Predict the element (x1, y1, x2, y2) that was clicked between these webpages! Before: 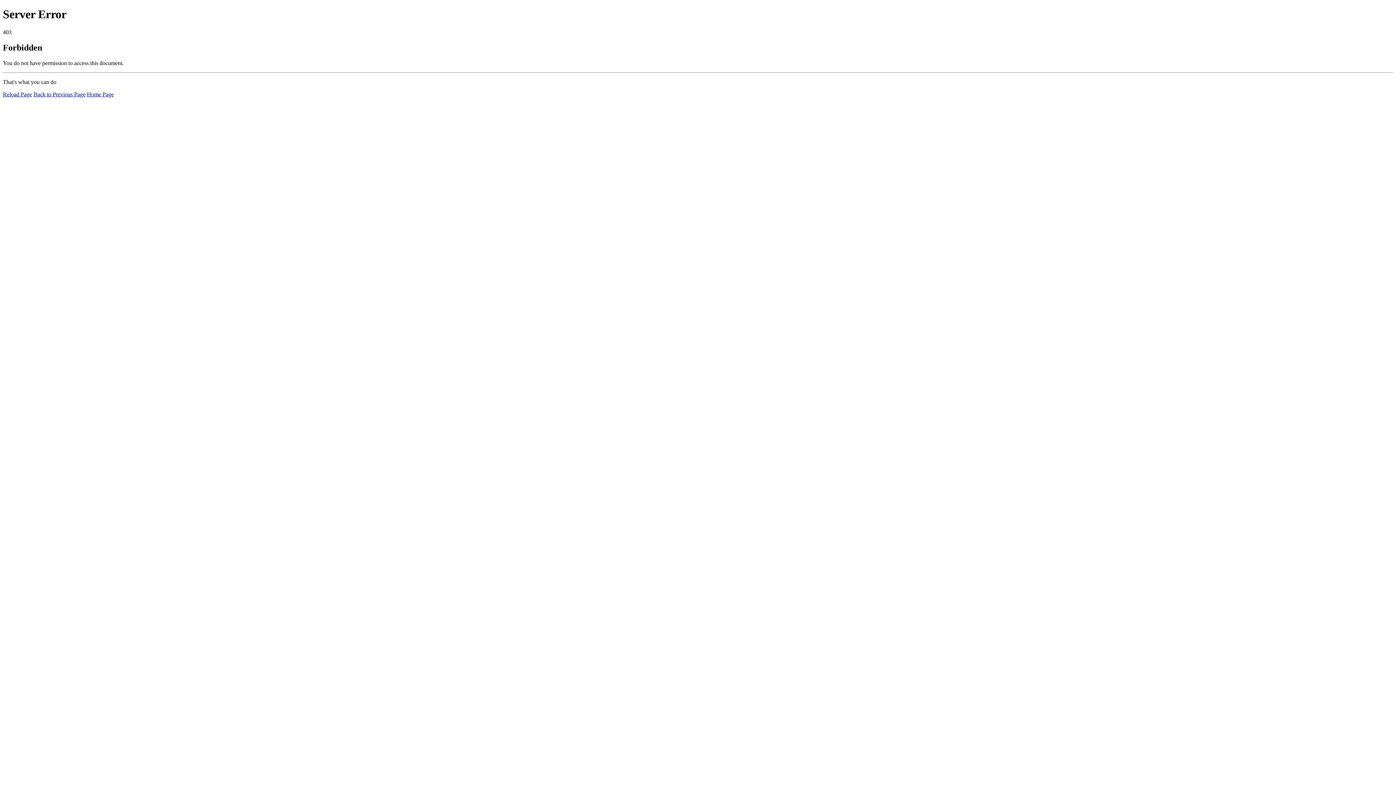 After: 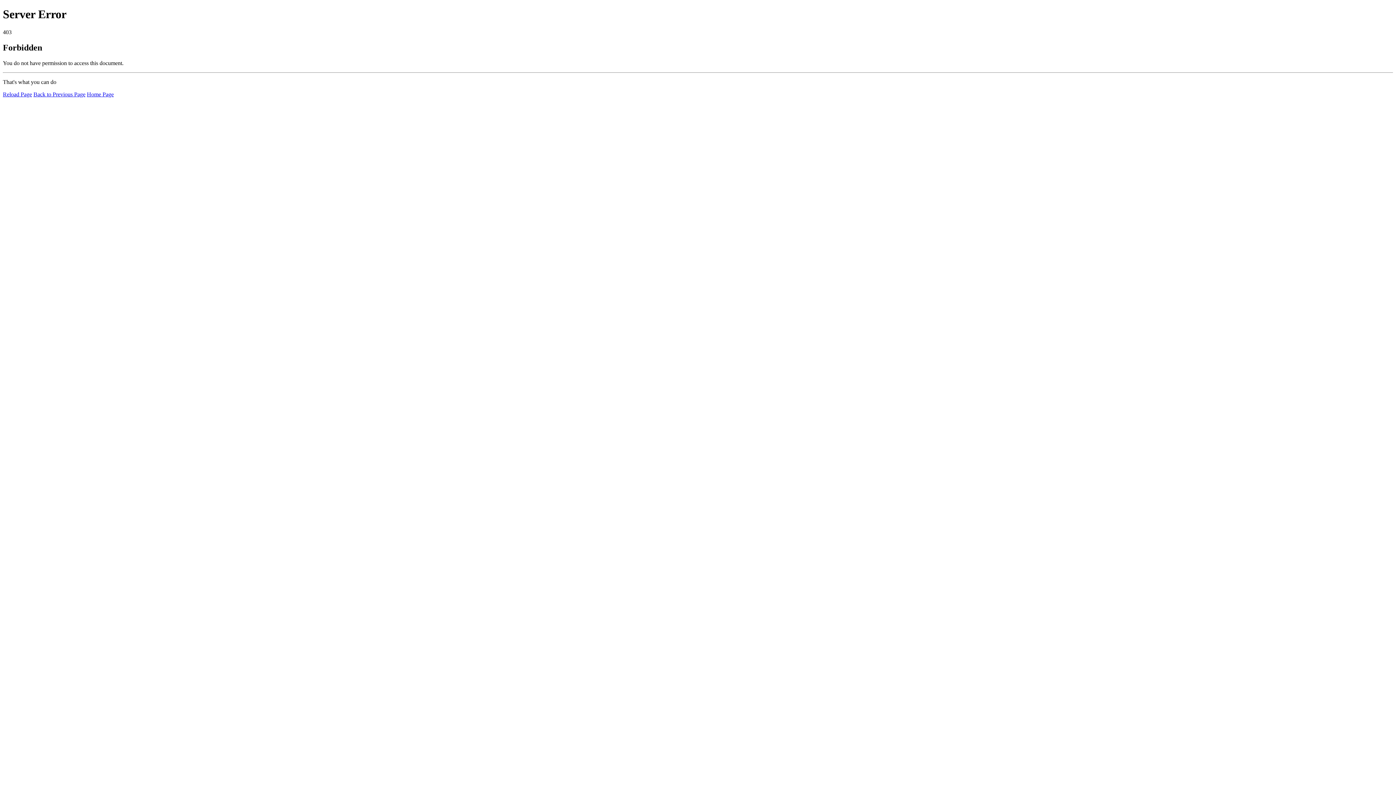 Action: label: Home Page bbox: (86, 91, 113, 97)